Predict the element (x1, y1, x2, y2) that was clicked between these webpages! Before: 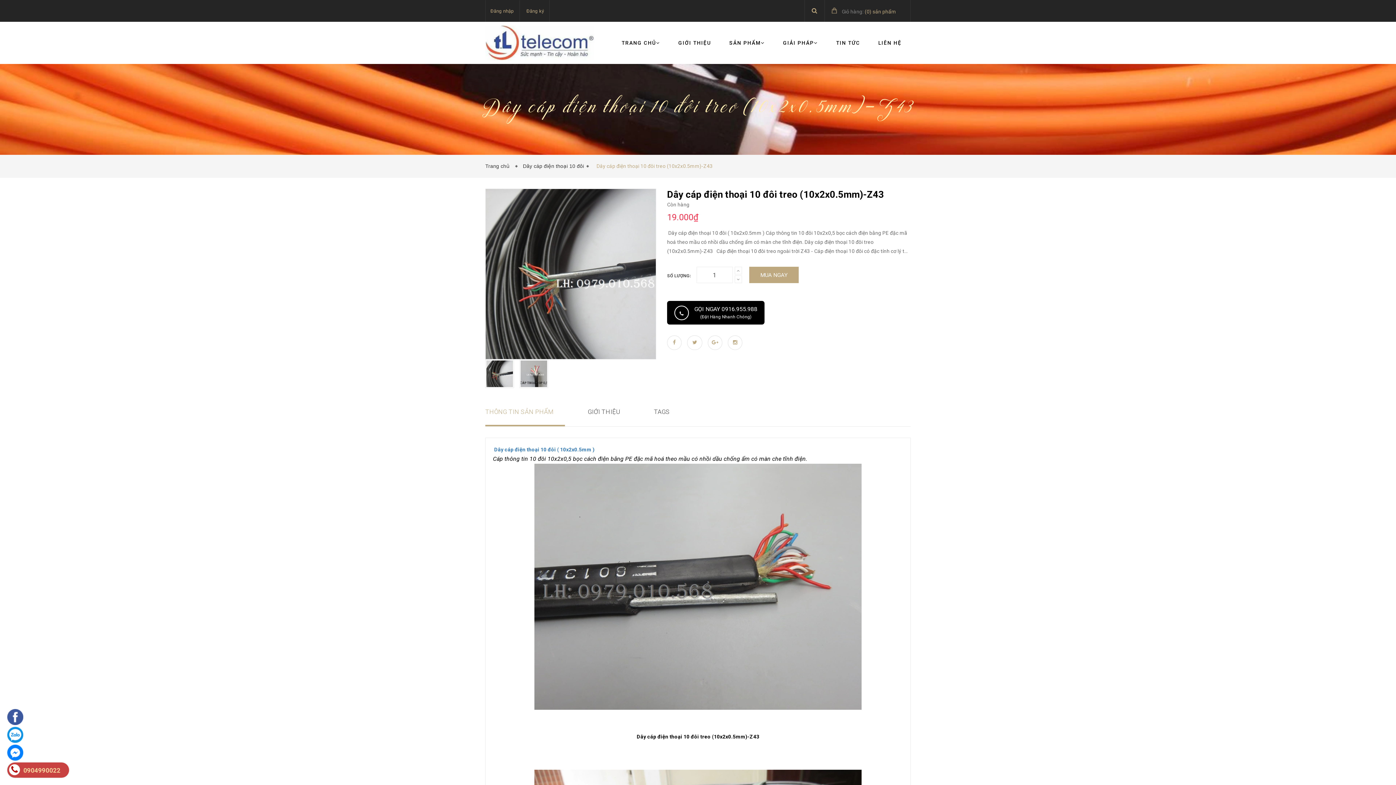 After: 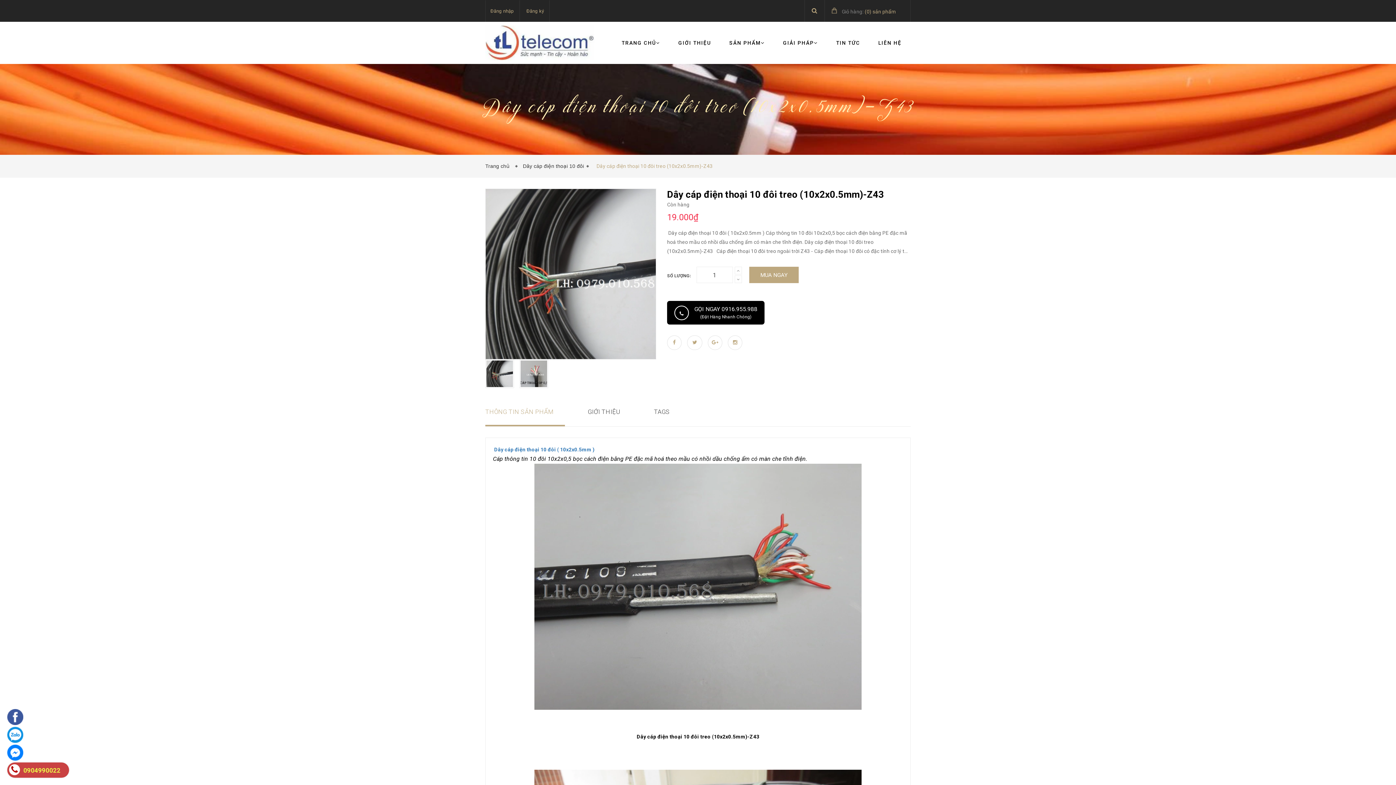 Action: bbox: (7, 709, 69, 725)